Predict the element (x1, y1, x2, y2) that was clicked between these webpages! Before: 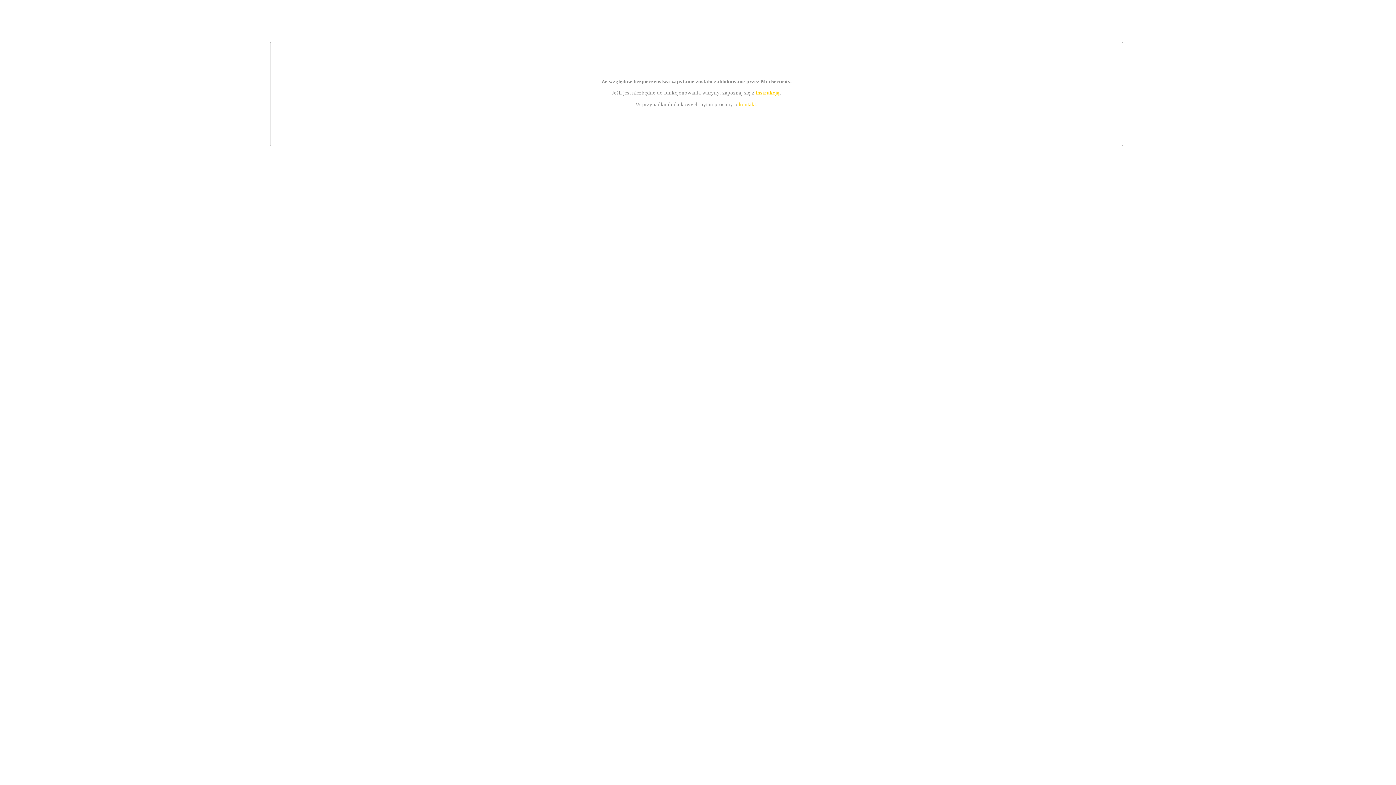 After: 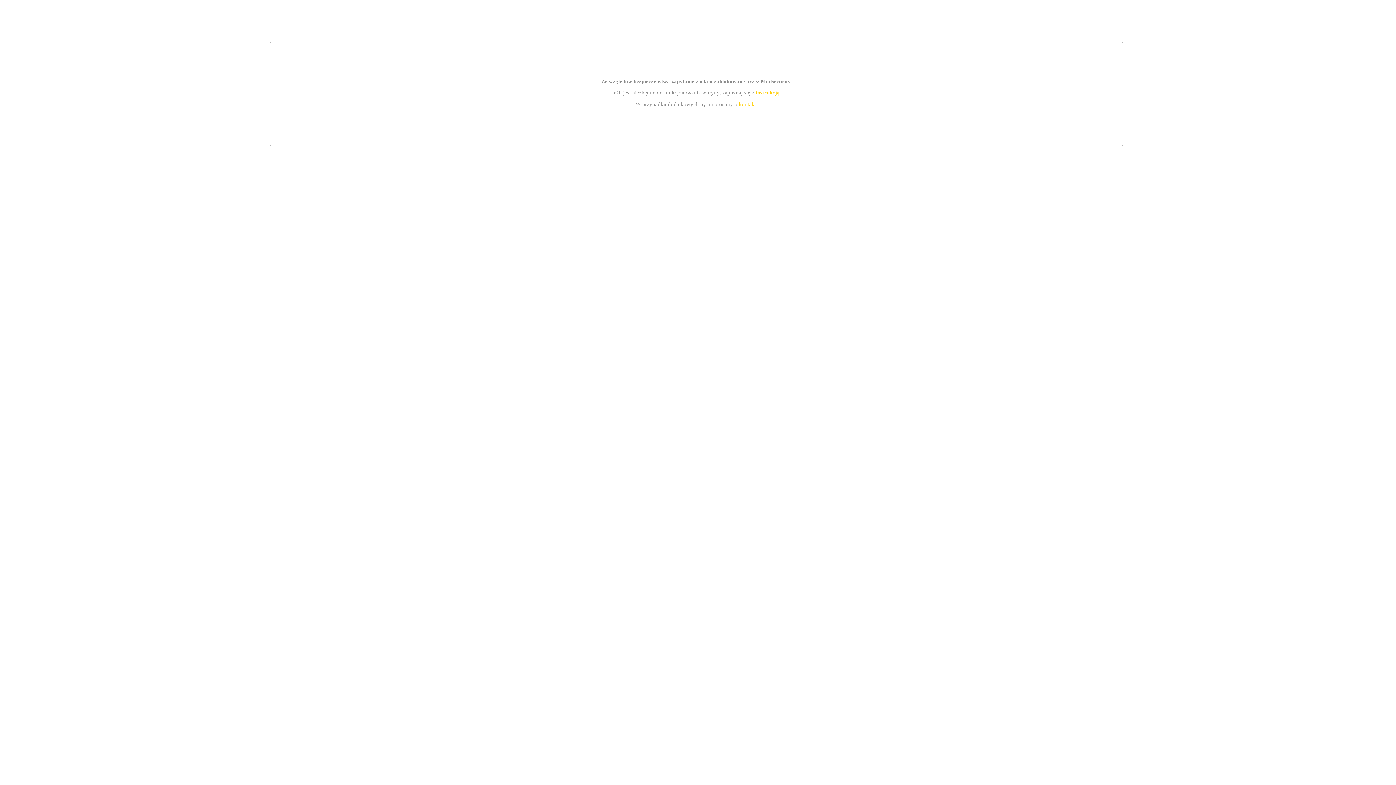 Action: bbox: (755, 89, 779, 95) label: instrukcją